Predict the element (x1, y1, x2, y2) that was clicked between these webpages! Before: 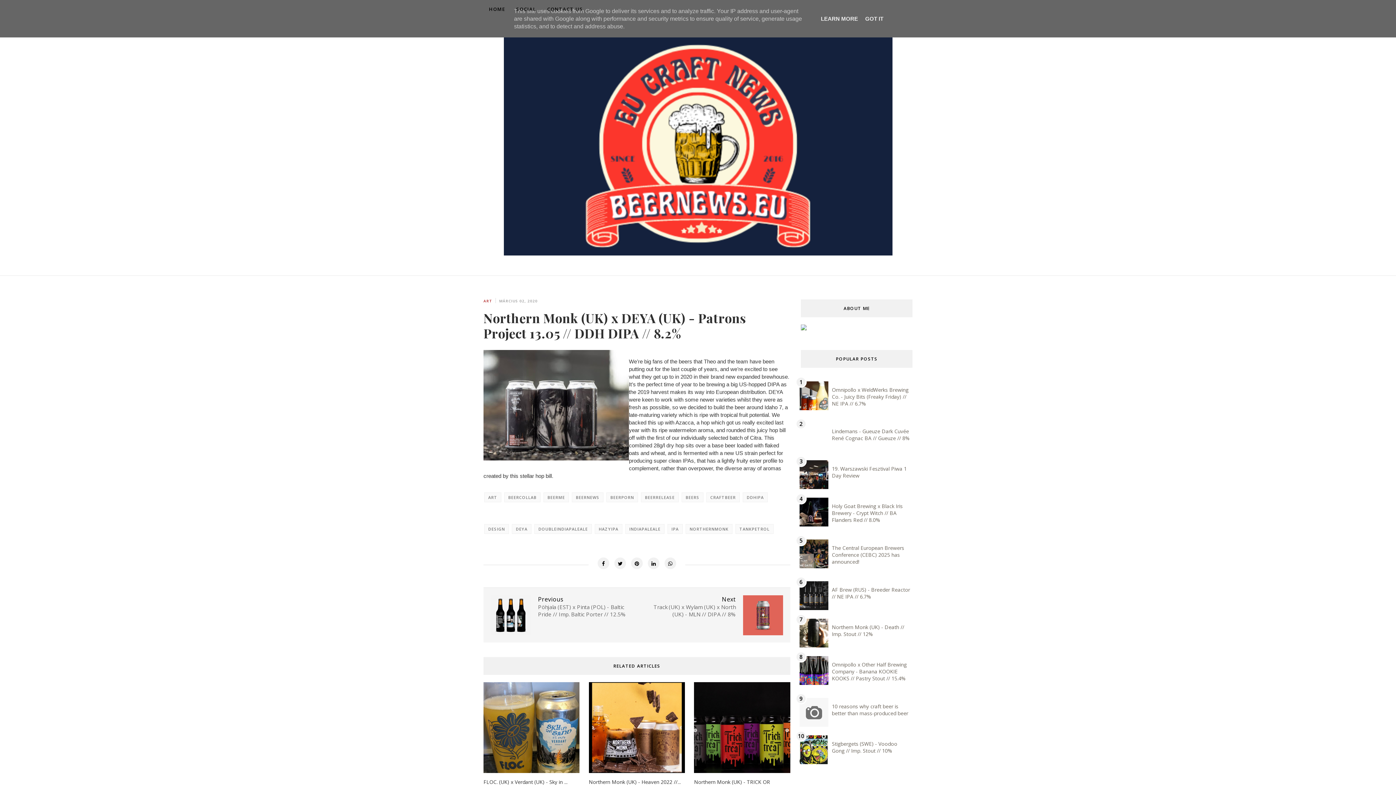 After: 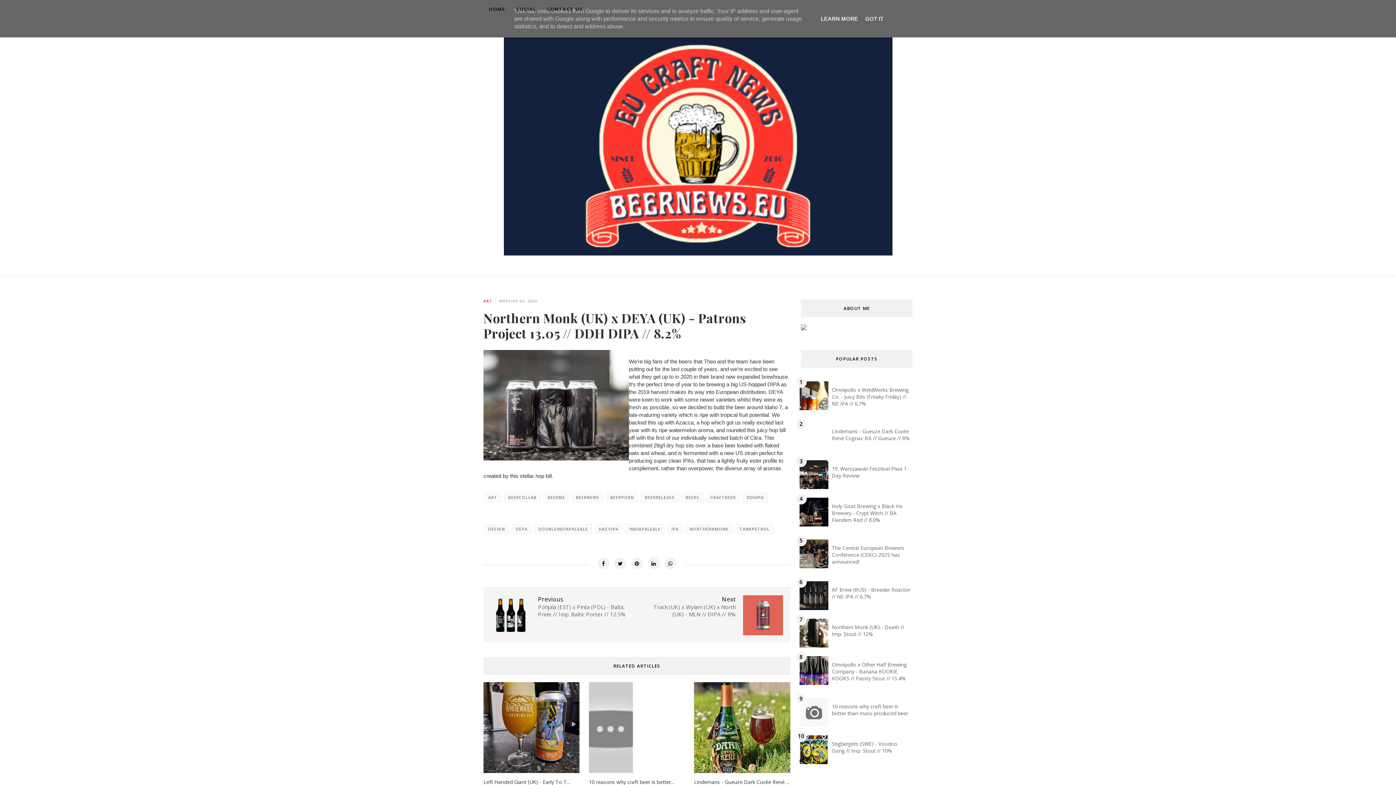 Action: bbox: (499, 297, 537, 304) label: MÁRCIUS 02, 2020